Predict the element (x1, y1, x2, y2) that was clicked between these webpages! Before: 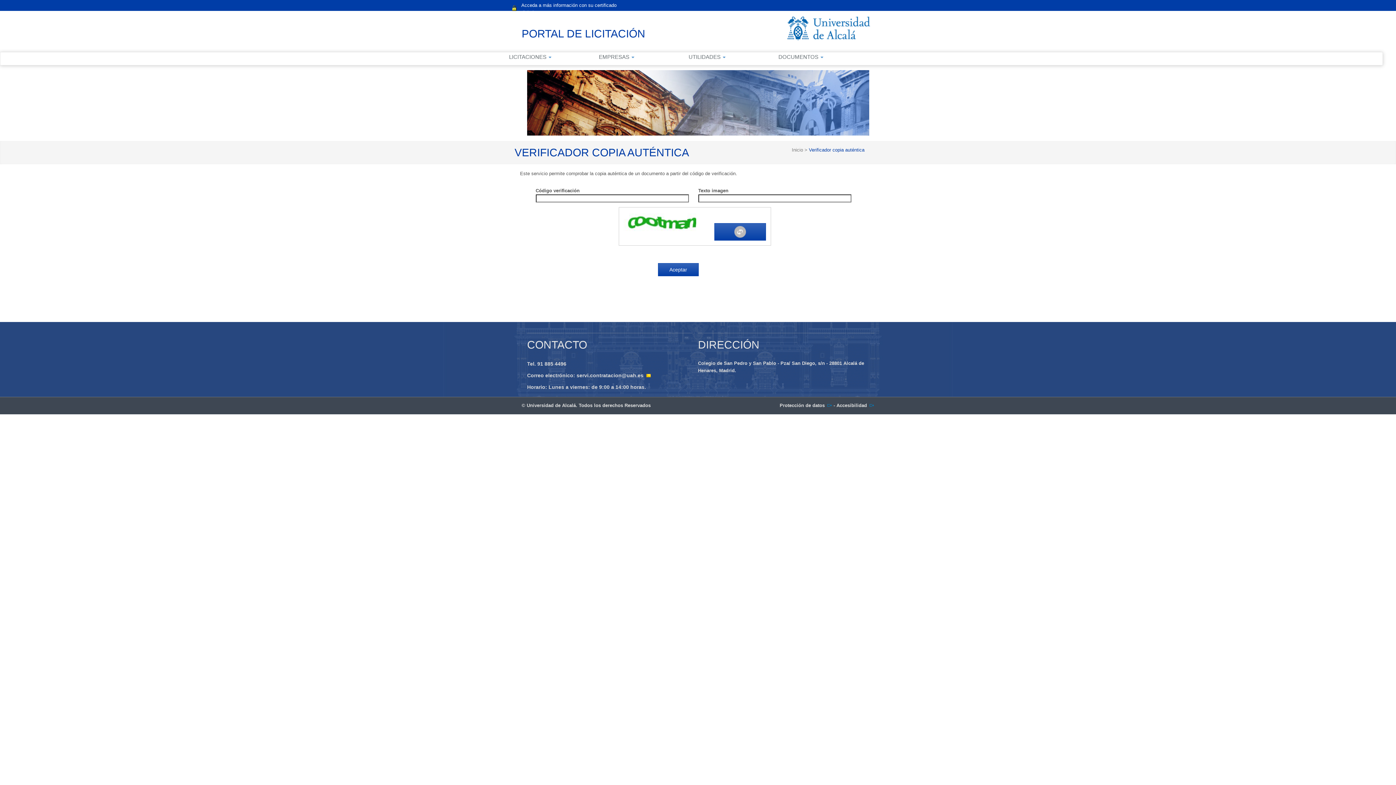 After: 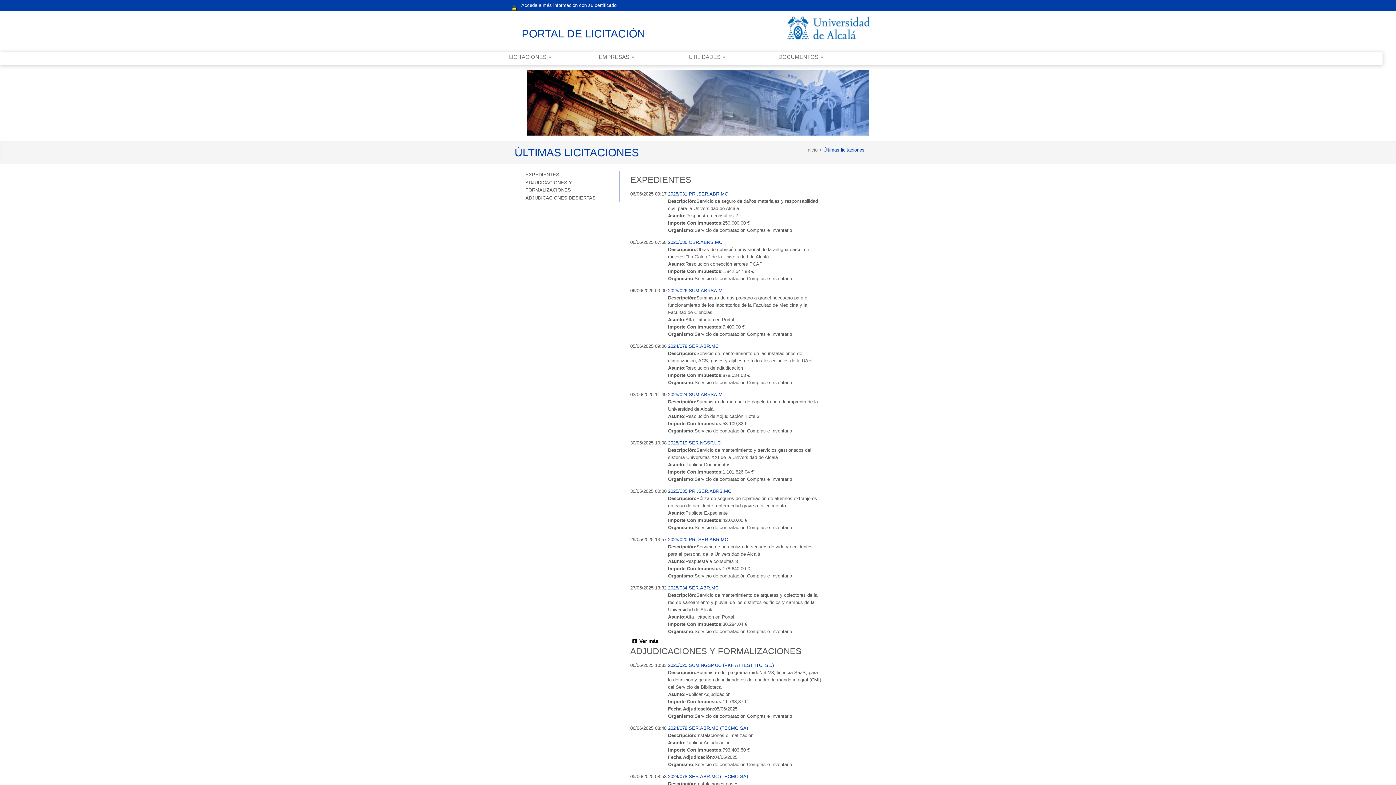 Action: label: Inicio  bbox: (792, 147, 804, 152)